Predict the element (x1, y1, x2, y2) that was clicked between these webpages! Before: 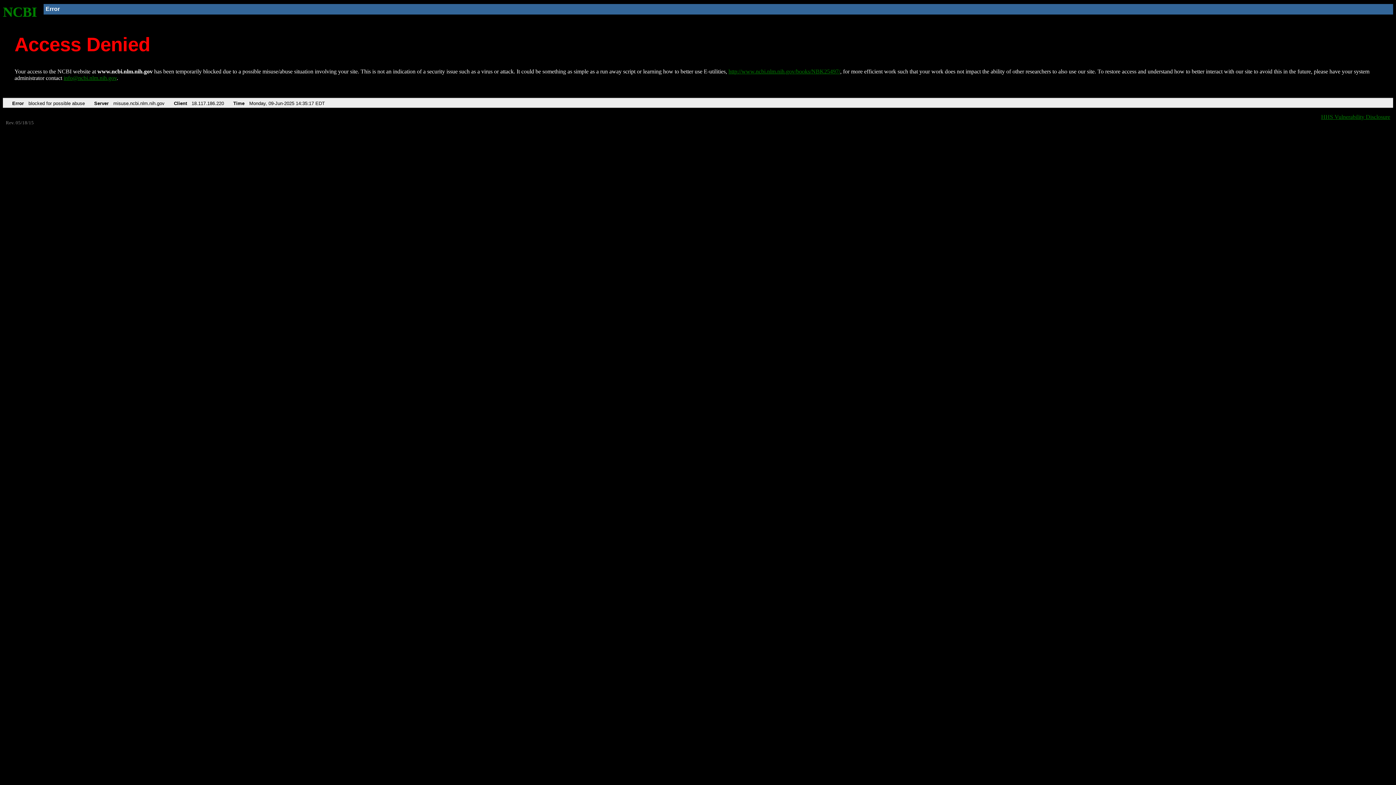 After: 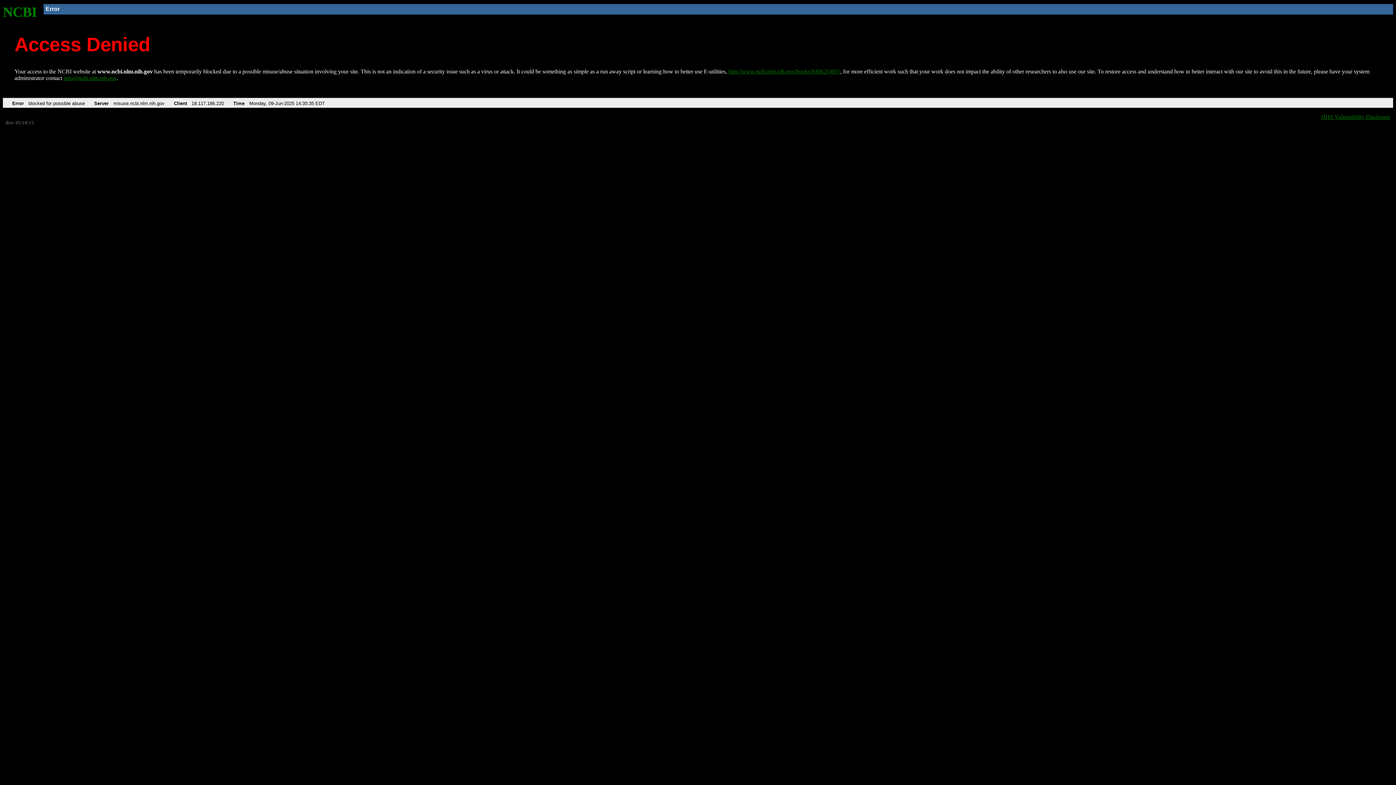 Action: label: NCBI bbox: (2, 4, 37, 19)